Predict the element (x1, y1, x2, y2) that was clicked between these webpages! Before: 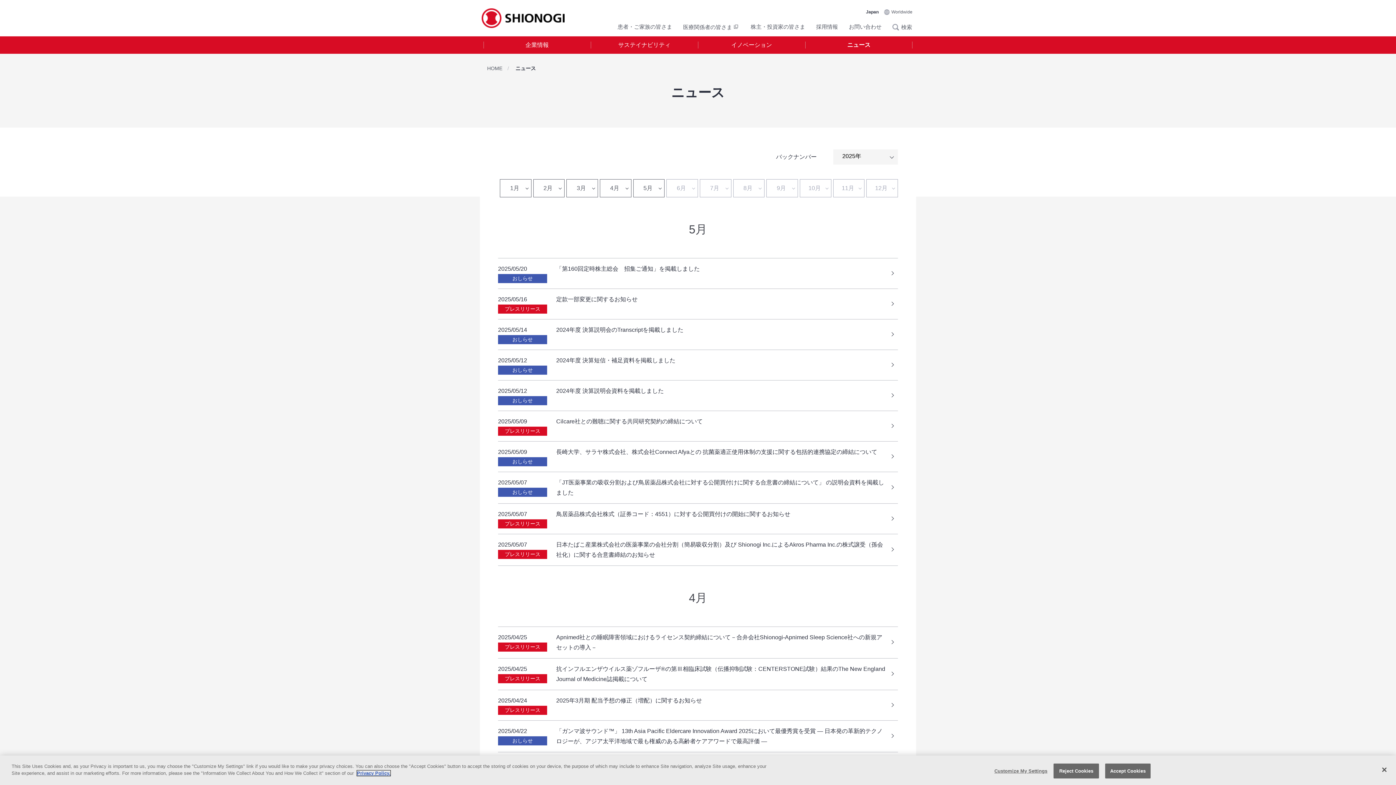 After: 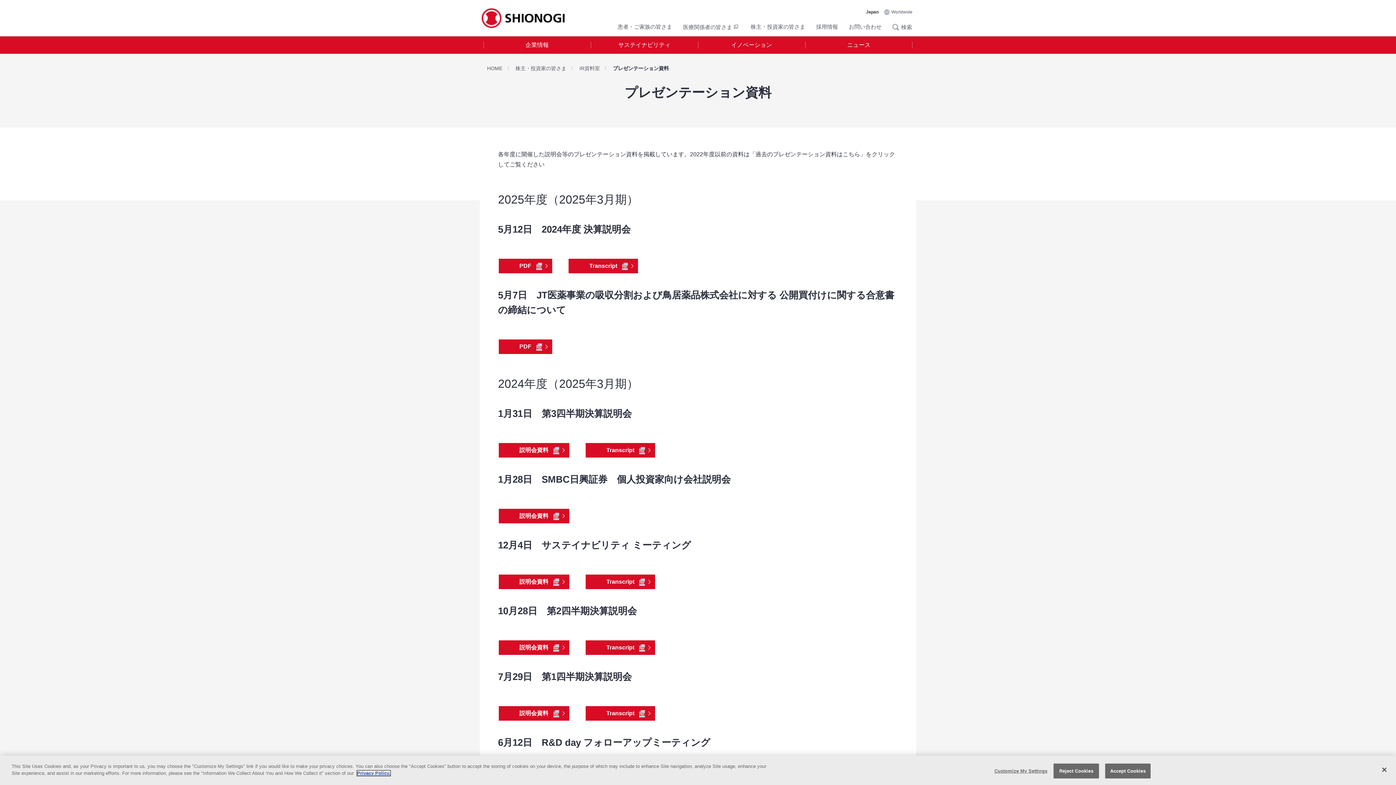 Action: bbox: (556, 386, 676, 405) label: 2024年度 決算説明会資料を掲載しました